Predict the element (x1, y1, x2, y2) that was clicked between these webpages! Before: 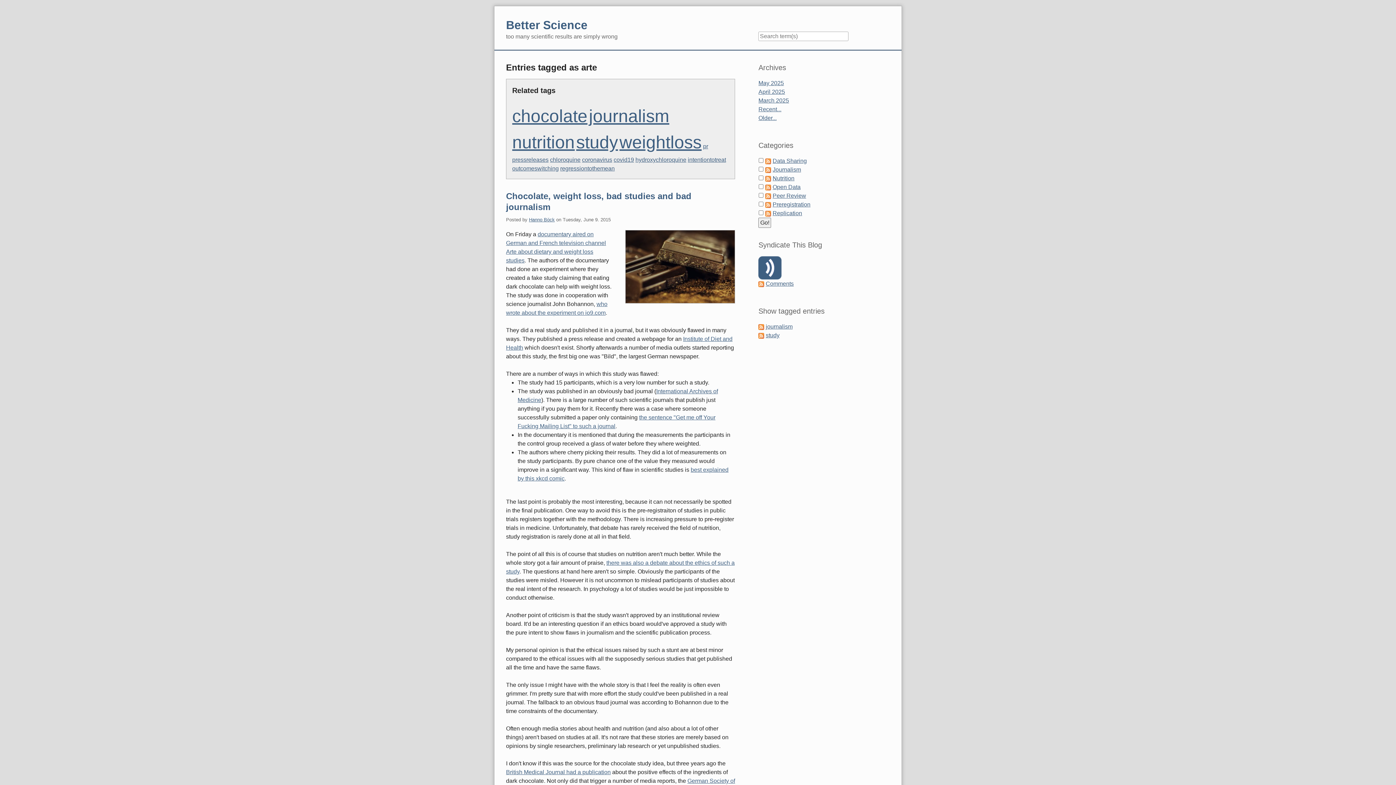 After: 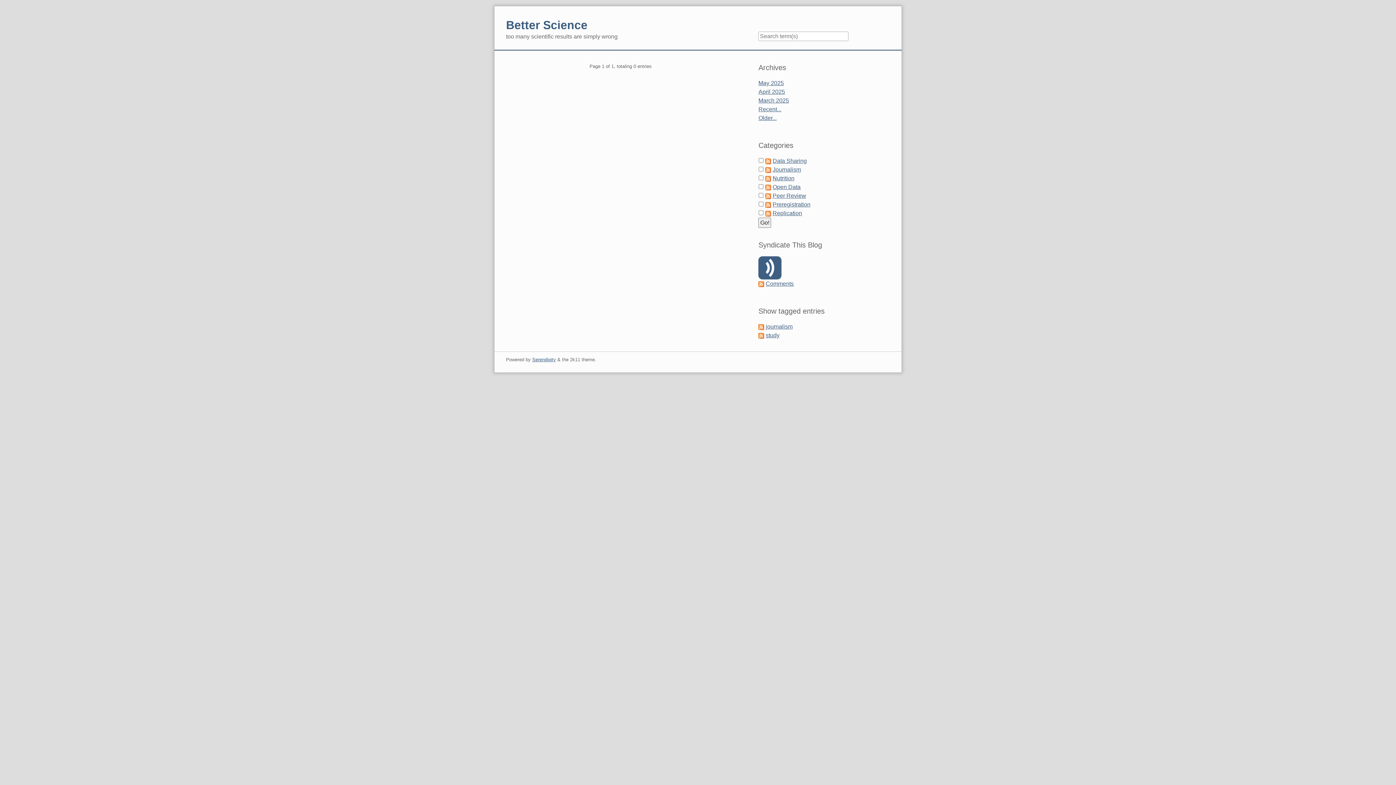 Action: label: April 2025 bbox: (758, 88, 785, 95)